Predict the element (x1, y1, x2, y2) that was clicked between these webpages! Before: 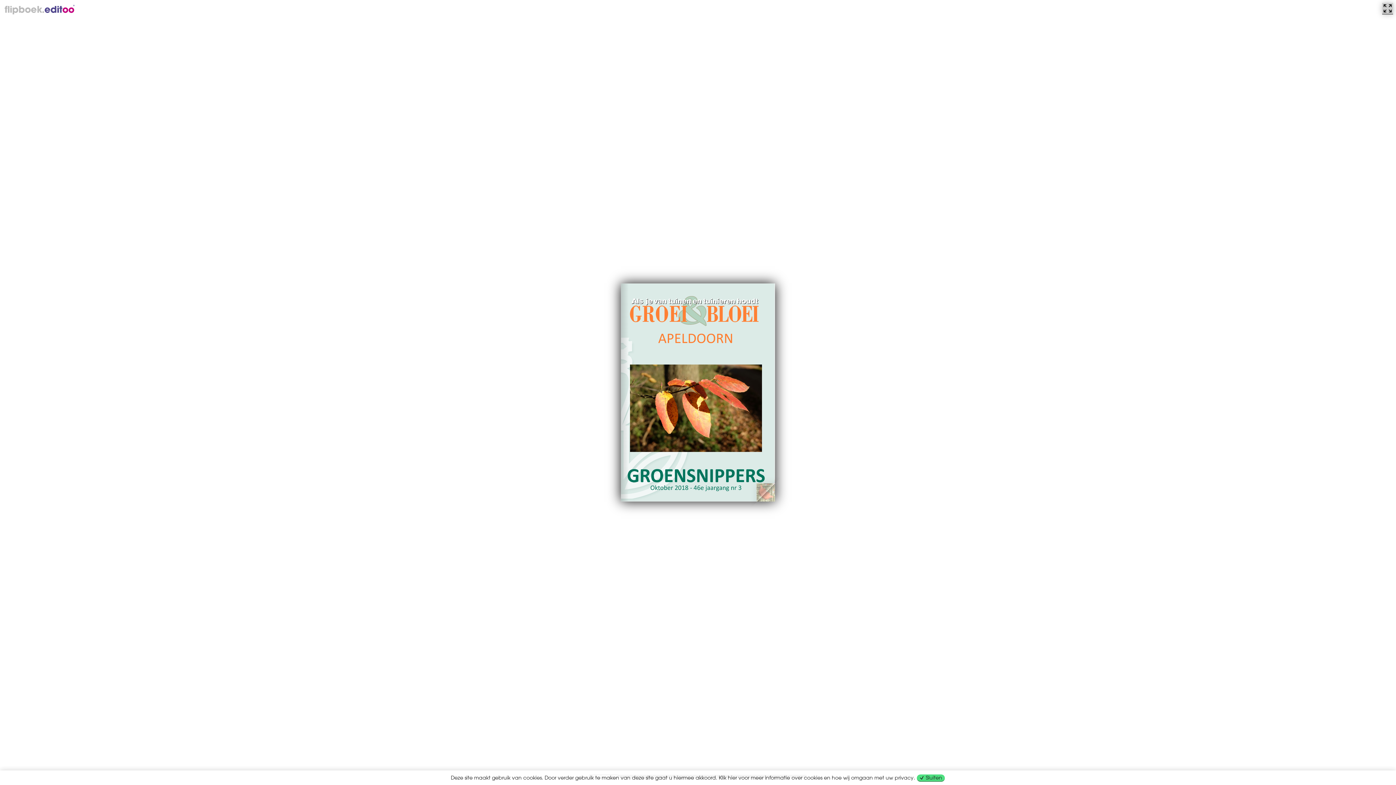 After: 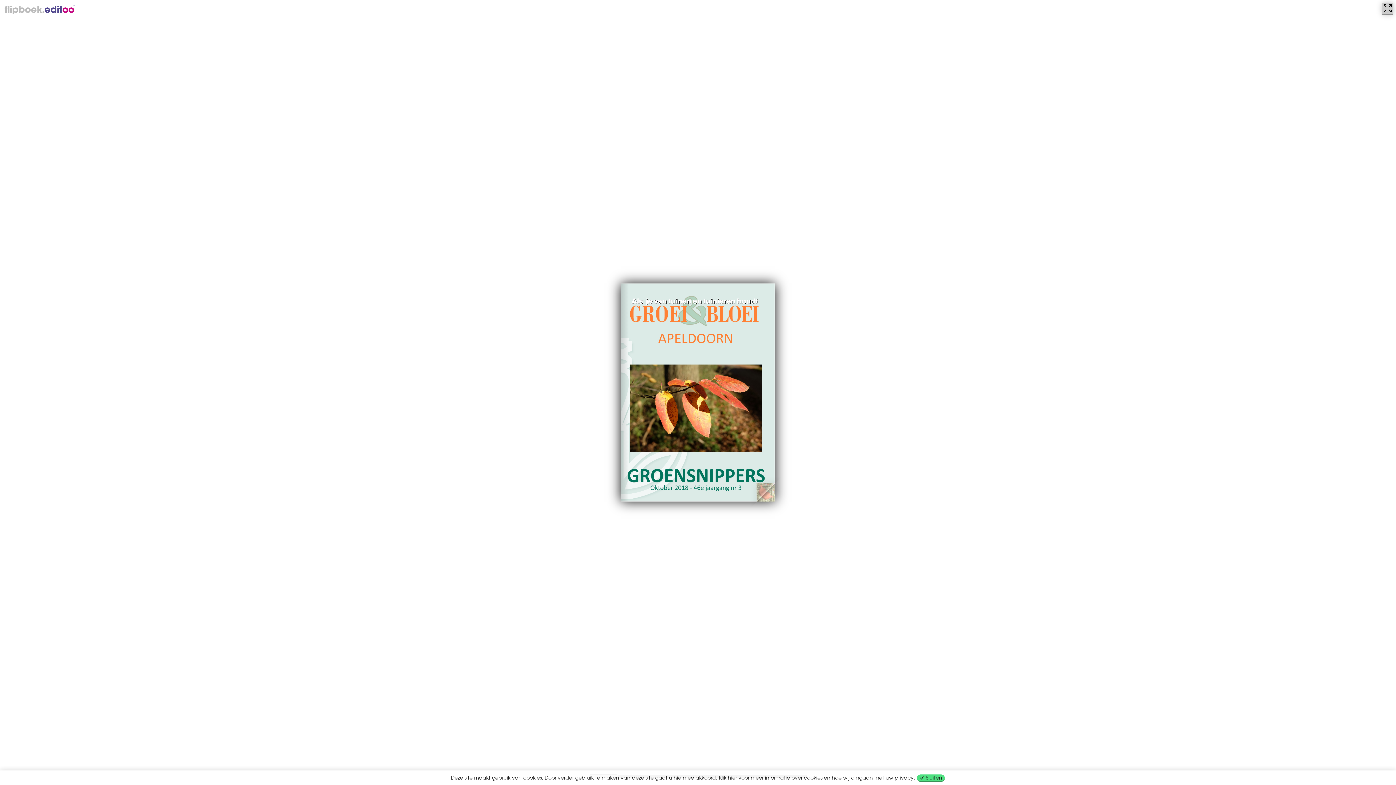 Action: label: Deze site maakt gebruik van cookies. Door verder gebruik te maken van deze site gaat u hiermee akkoord. Klik hier voor meer informatie over cookies en hoe wij omgaan met uw privacy. bbox: (451, 774, 915, 781)